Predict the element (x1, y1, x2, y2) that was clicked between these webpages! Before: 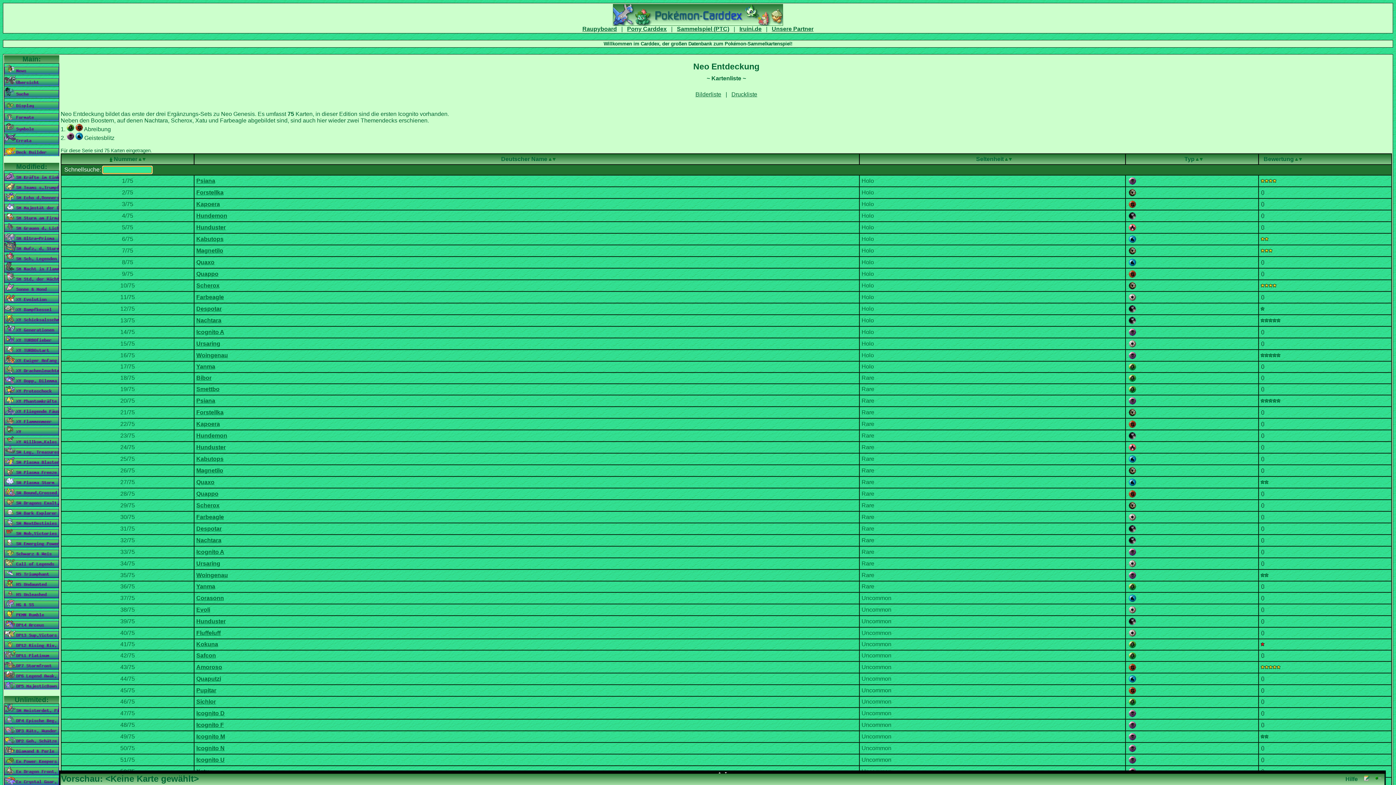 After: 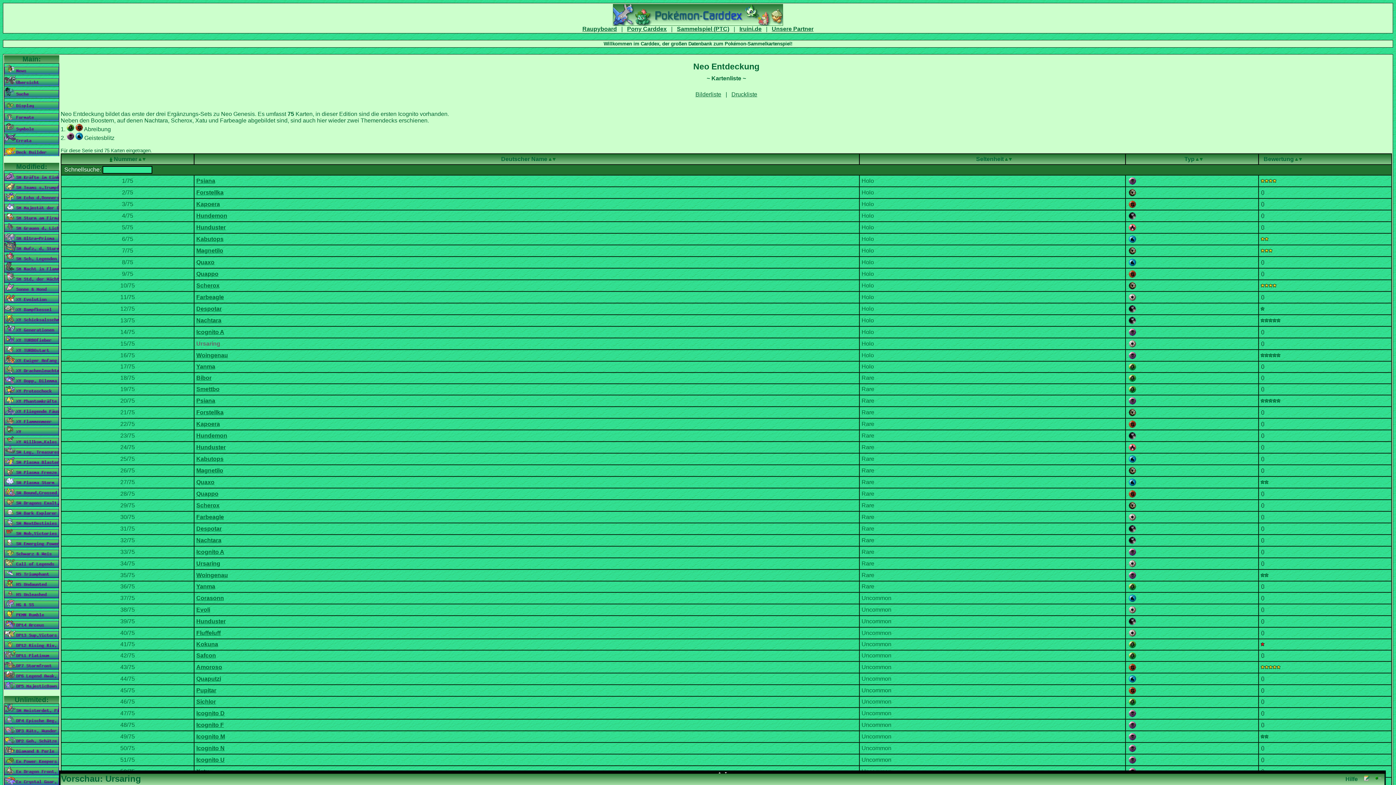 Action: bbox: (196, 340, 220, 346) label: Ursaring